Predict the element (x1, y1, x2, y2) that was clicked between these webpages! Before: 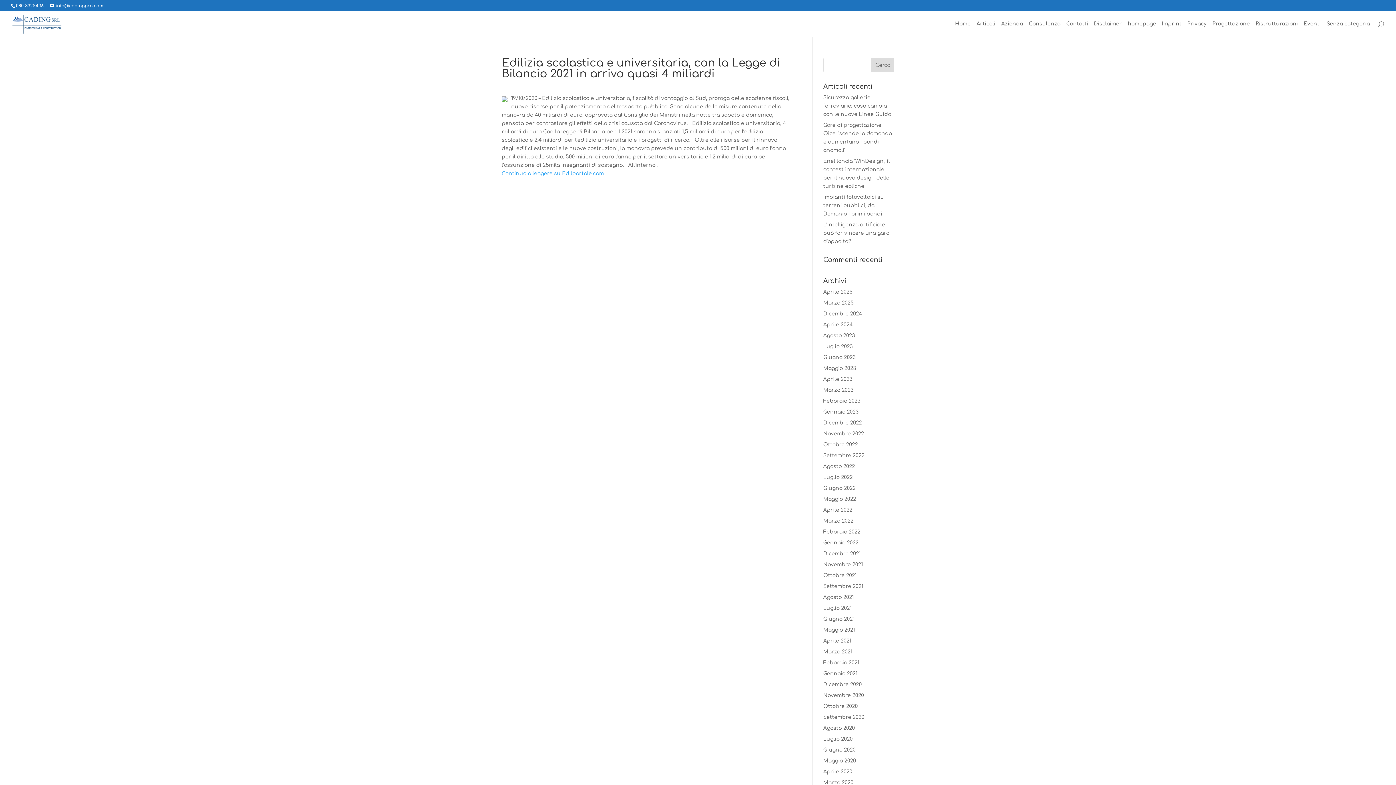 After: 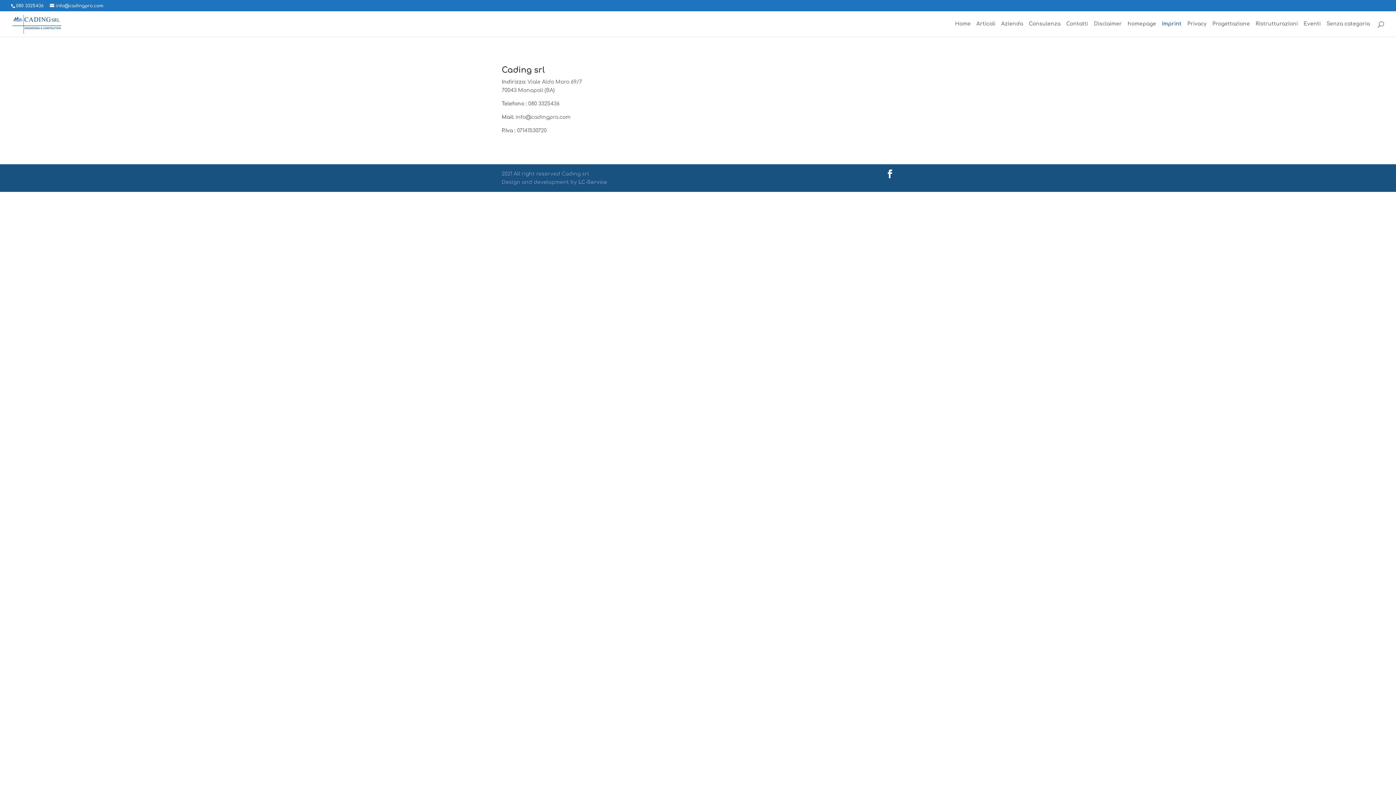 Action: bbox: (1162, 21, 1181, 36) label: Imprint